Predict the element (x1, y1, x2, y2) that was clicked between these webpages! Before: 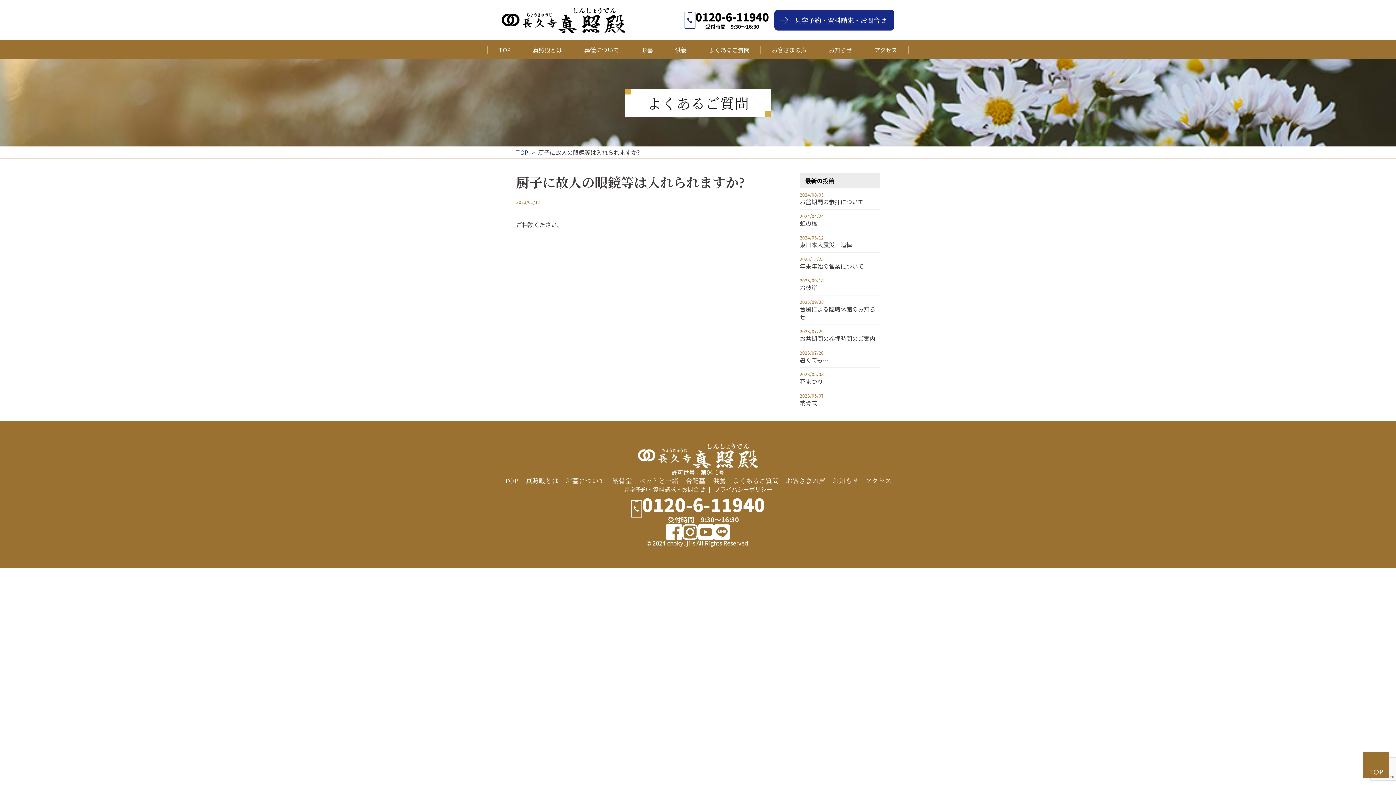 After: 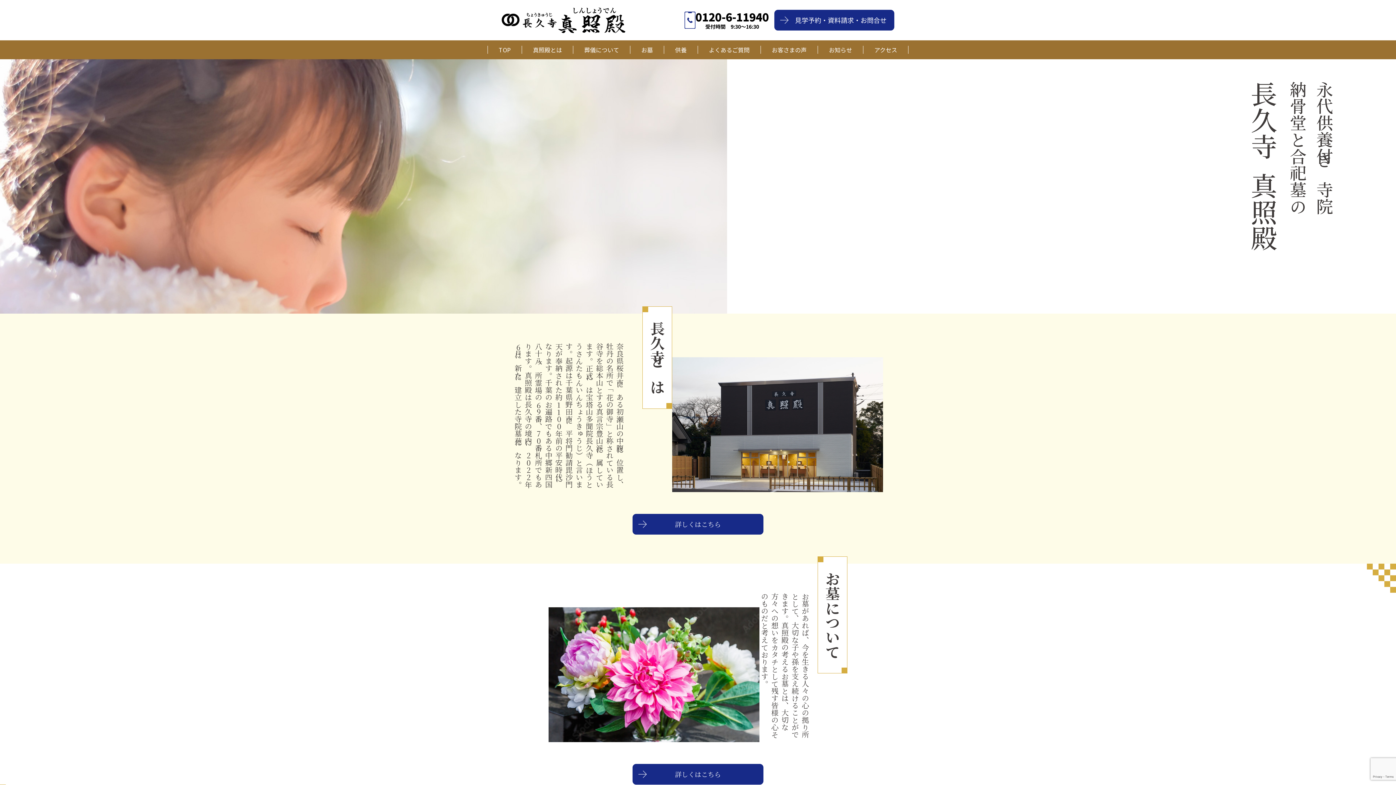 Action: bbox: (501, 476, 522, 485) label: TOP